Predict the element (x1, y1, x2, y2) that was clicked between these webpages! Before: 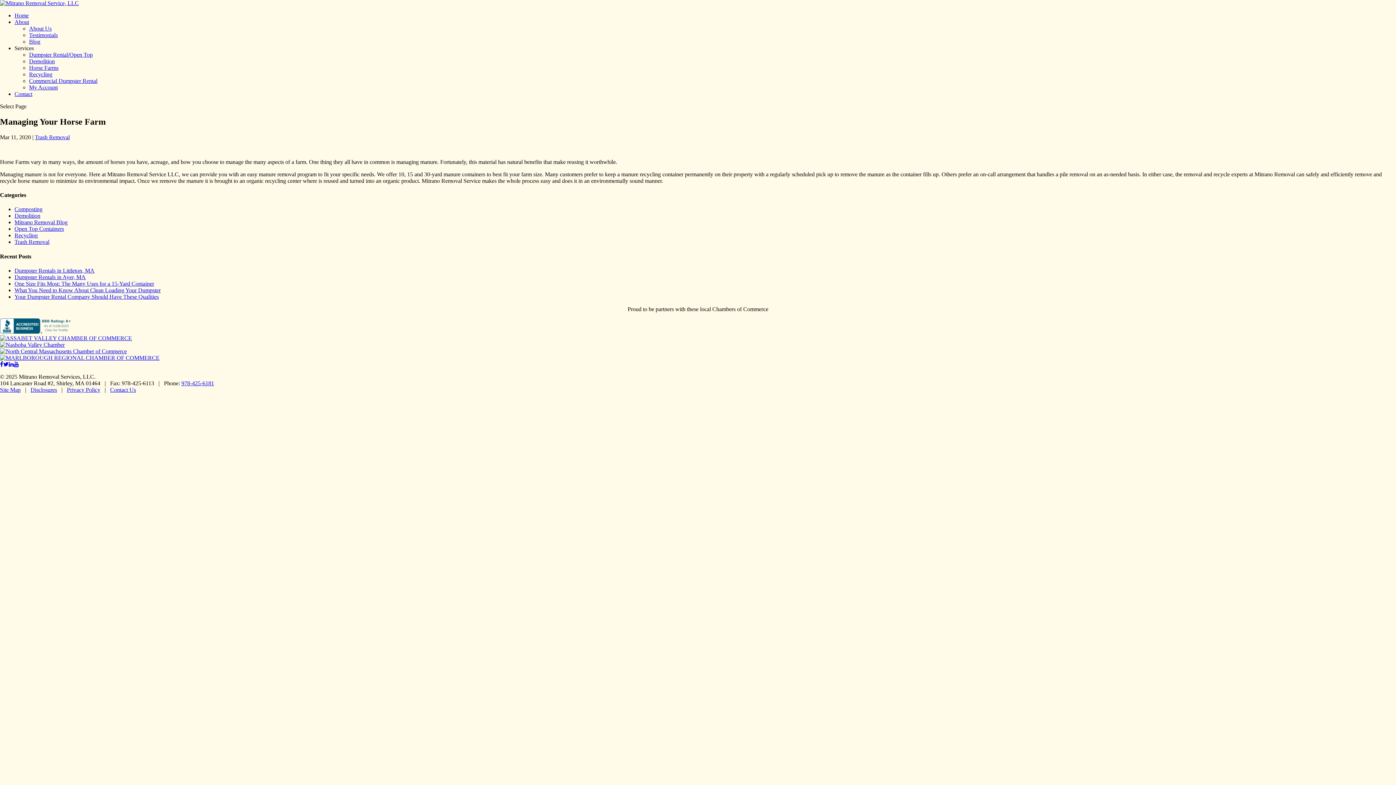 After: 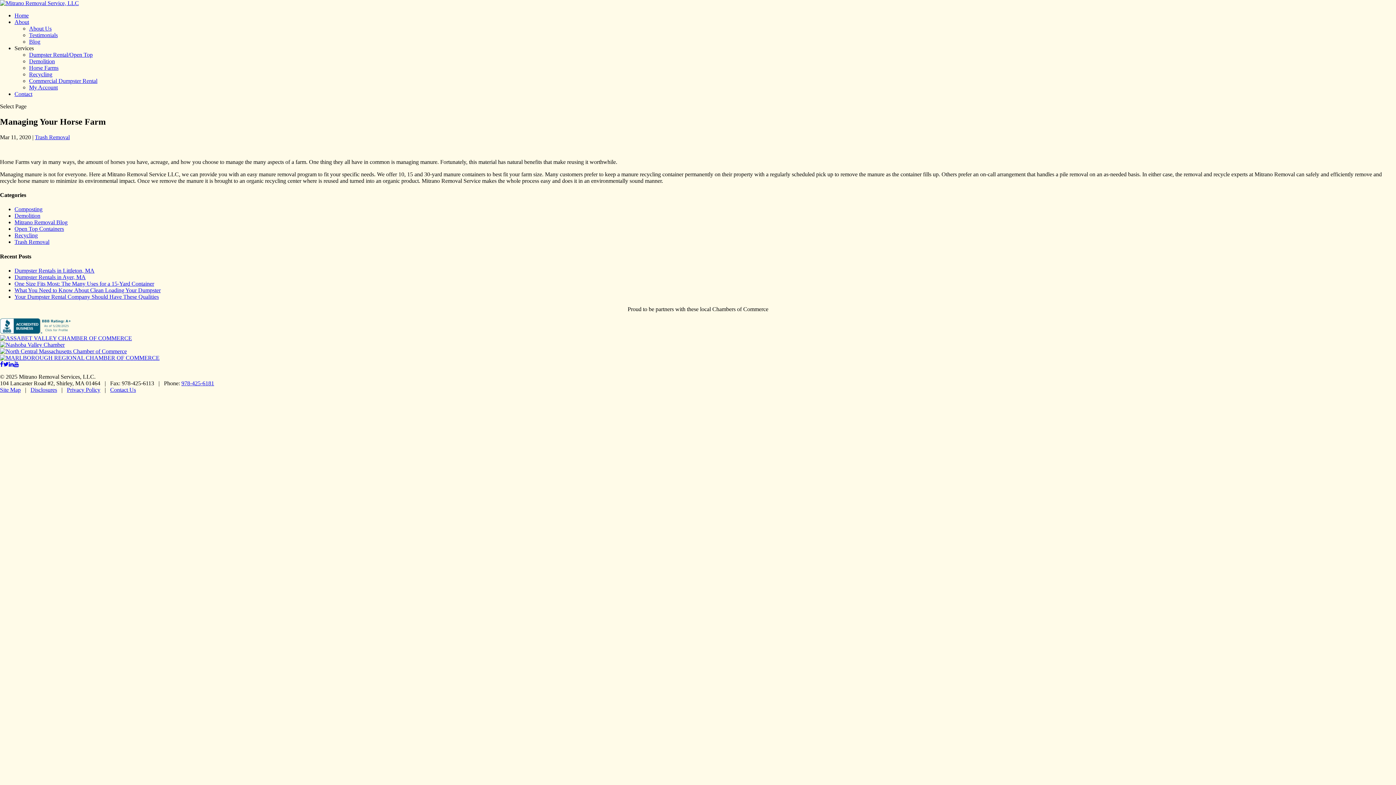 Action: bbox: (13, 361, 18, 367)